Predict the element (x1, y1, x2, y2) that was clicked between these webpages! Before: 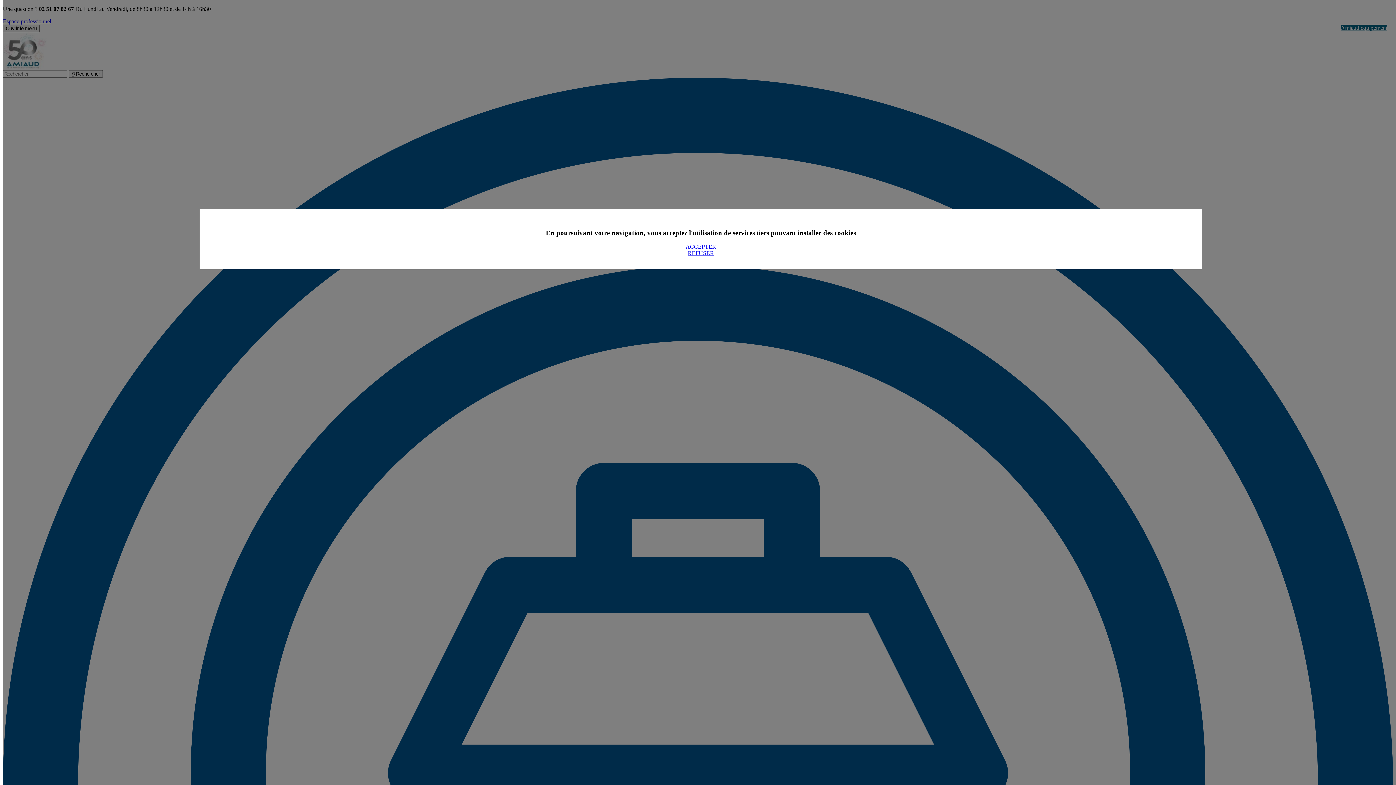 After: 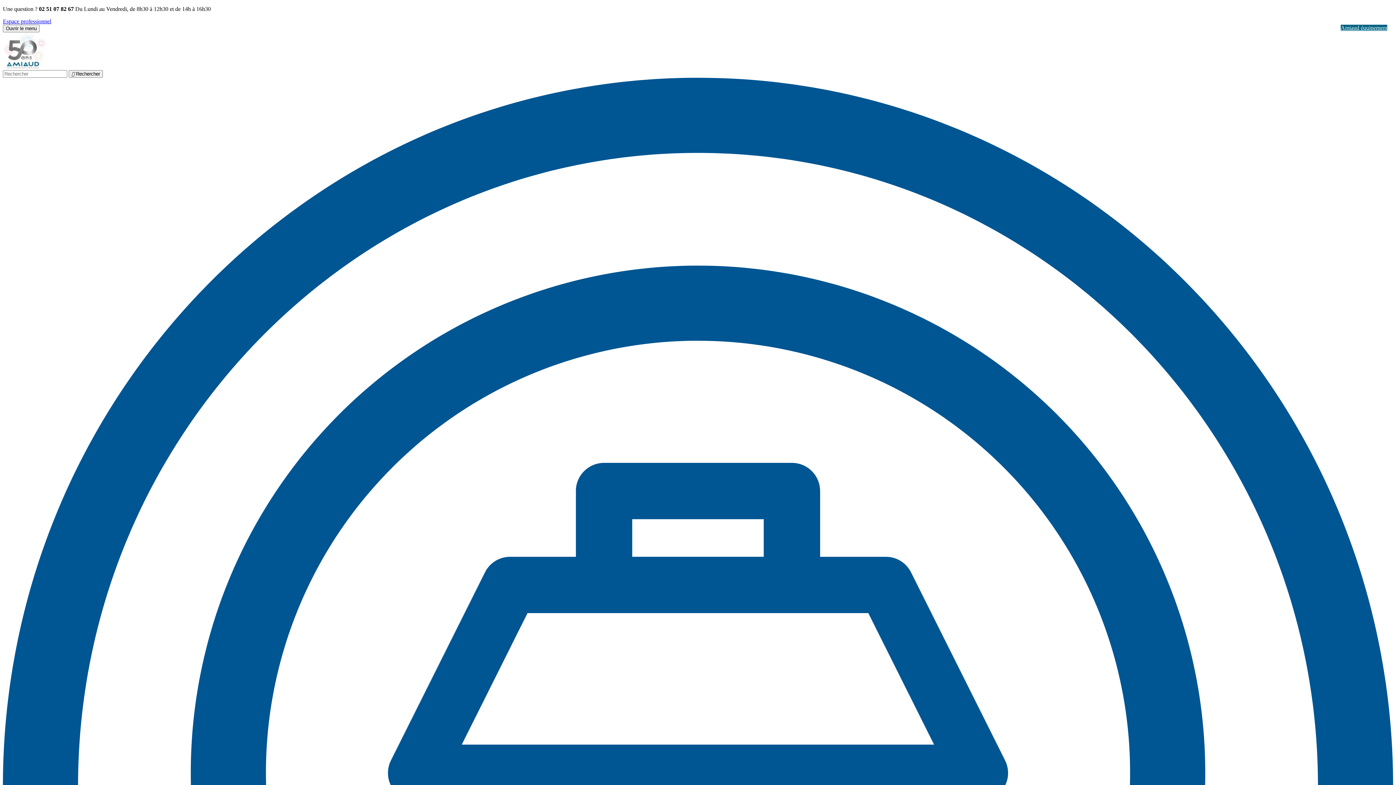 Action: label: REFUSER bbox: (688, 250, 714, 256)